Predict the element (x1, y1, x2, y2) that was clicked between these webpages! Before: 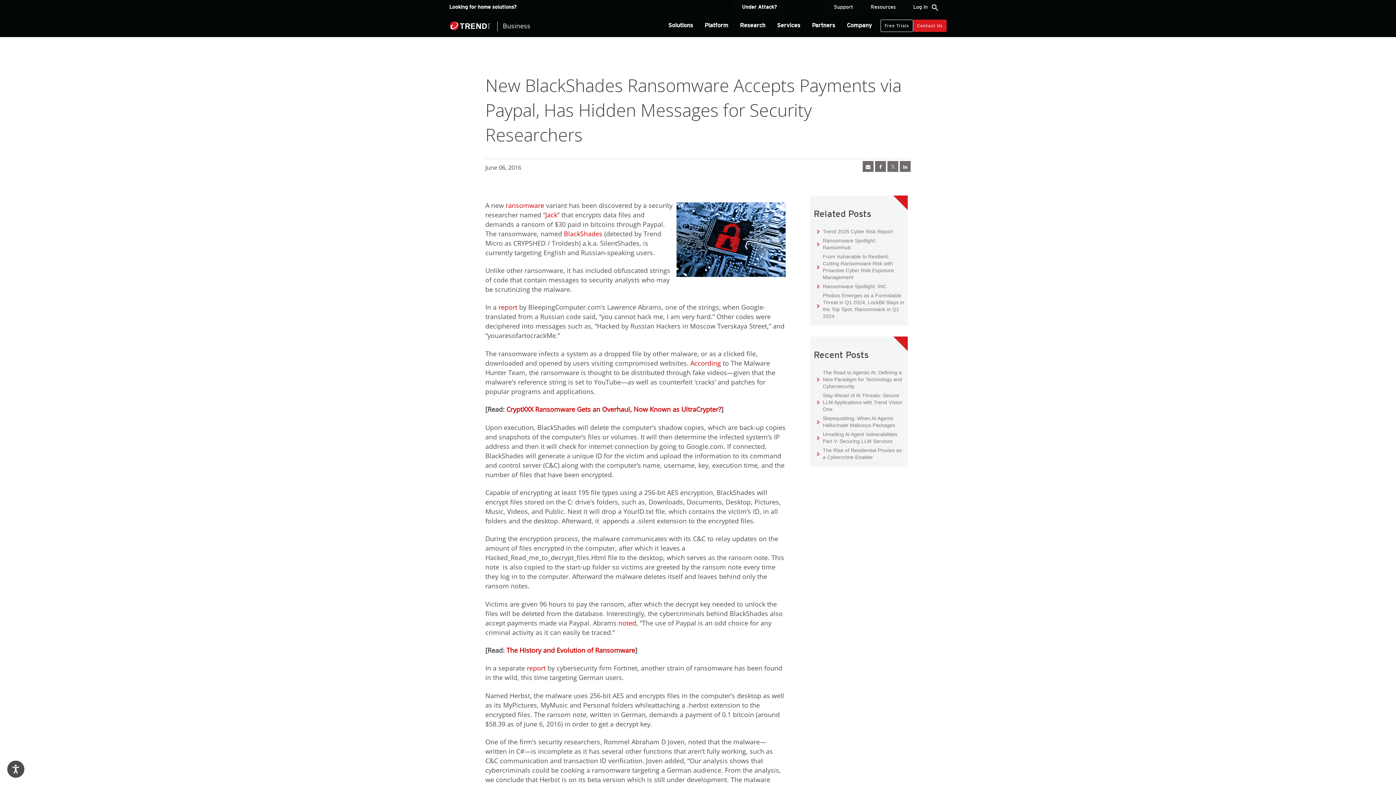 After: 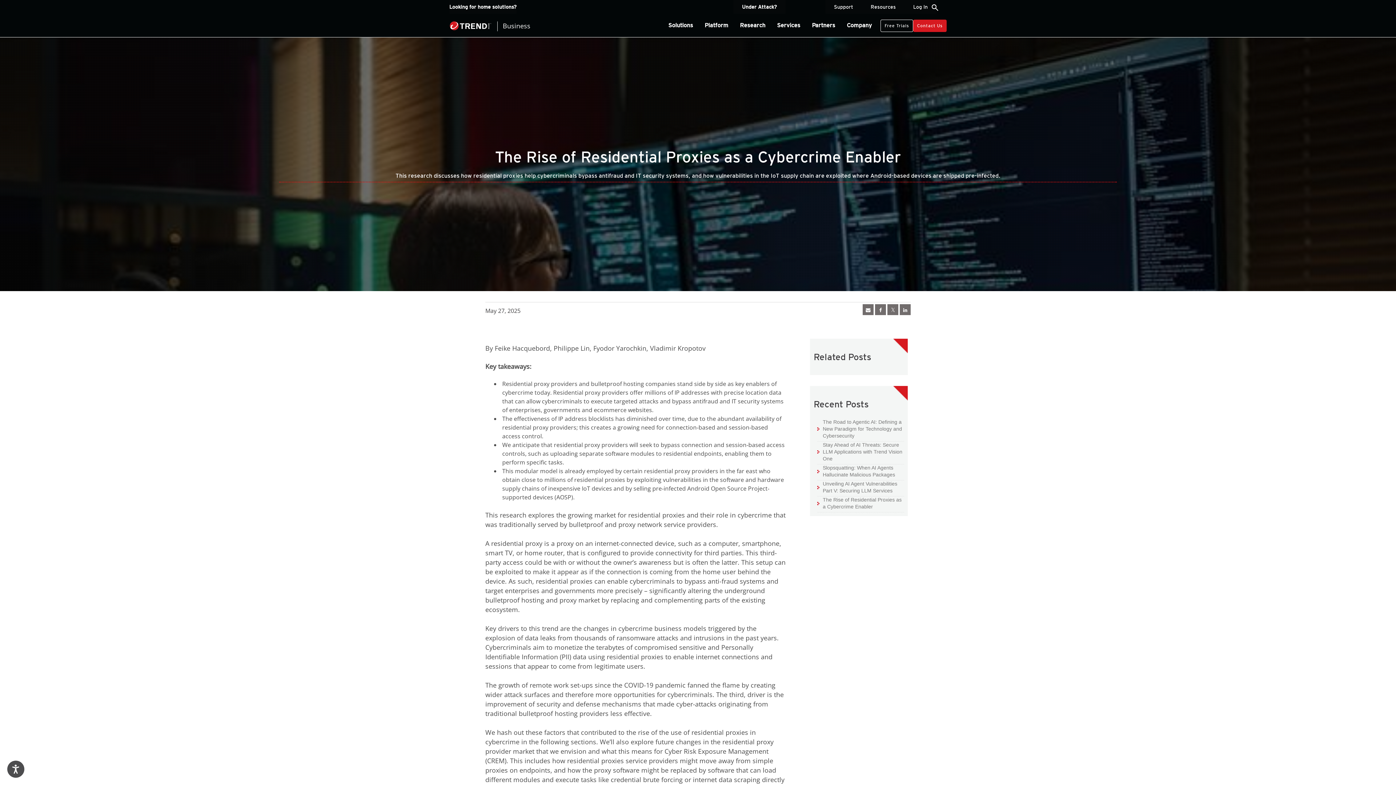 Action: bbox: (817, 447, 904, 461) label: The Rise of Residential Proxies as a Cybercrime Enabler